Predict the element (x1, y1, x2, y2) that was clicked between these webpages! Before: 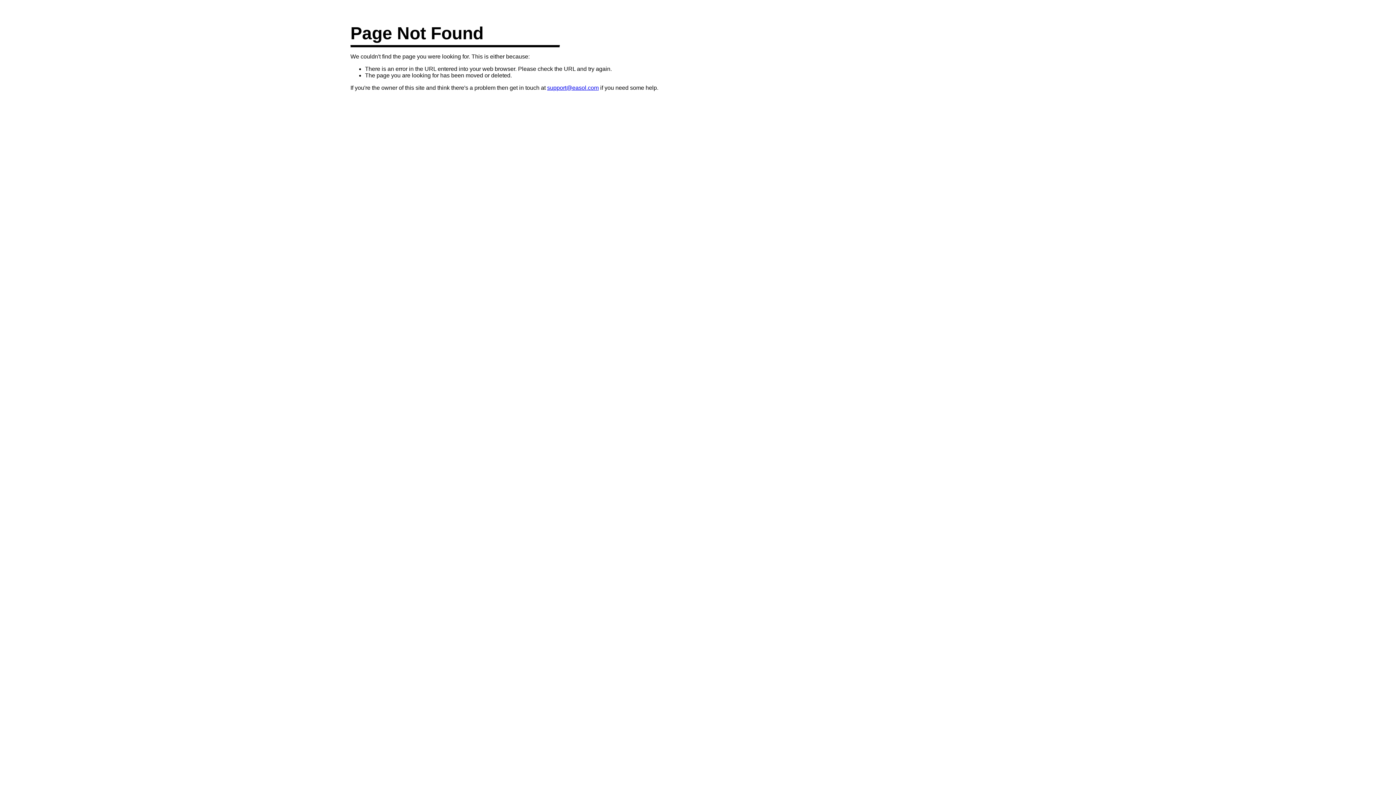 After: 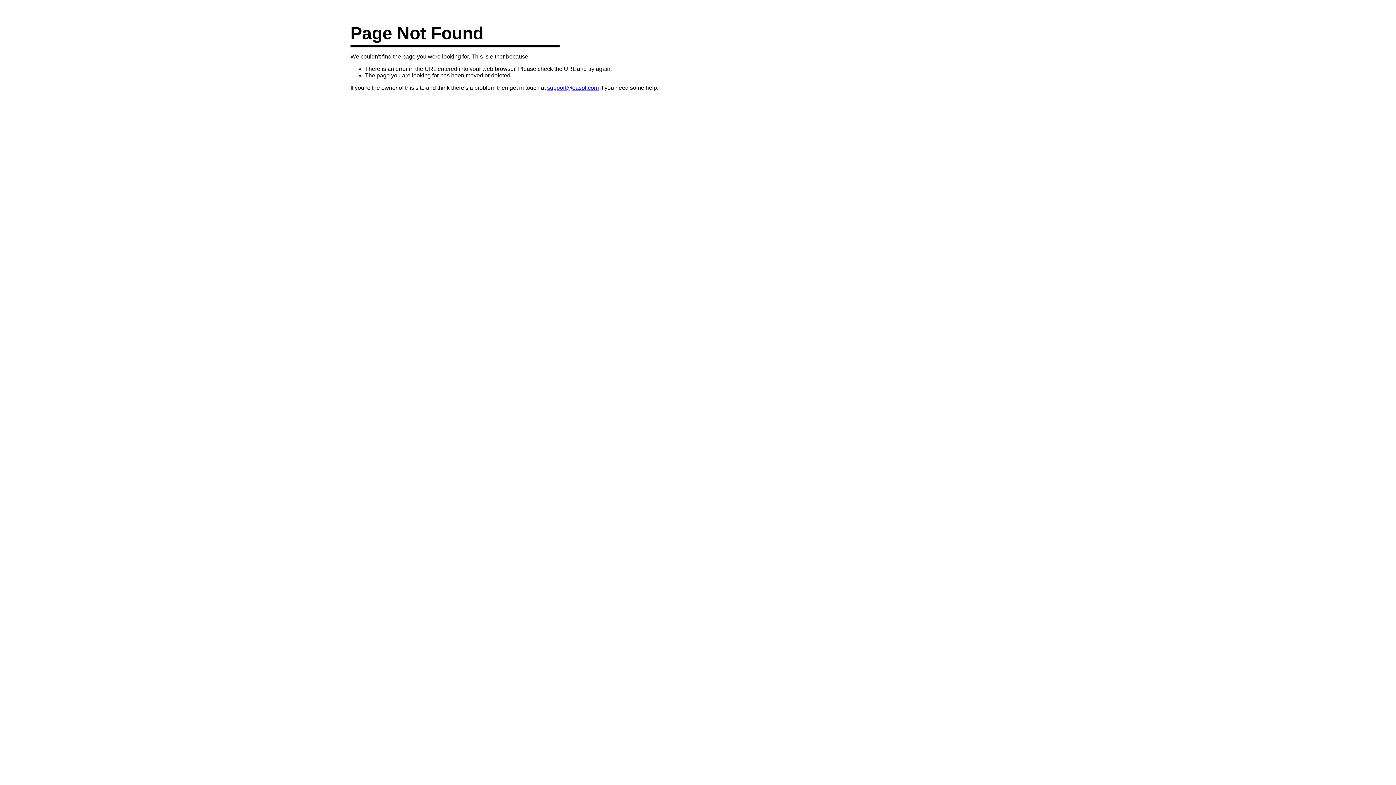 Action: bbox: (547, 84, 598, 90) label: support@easol.com